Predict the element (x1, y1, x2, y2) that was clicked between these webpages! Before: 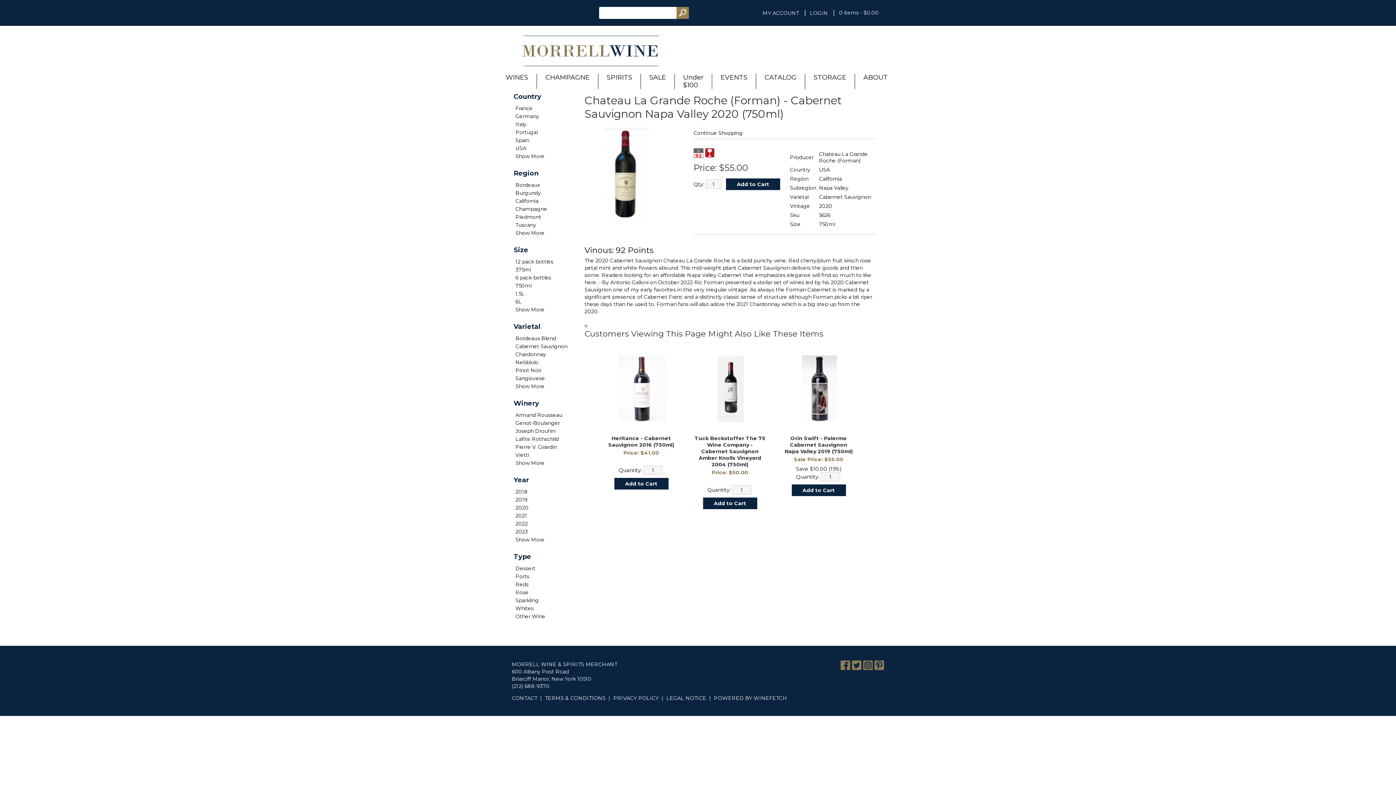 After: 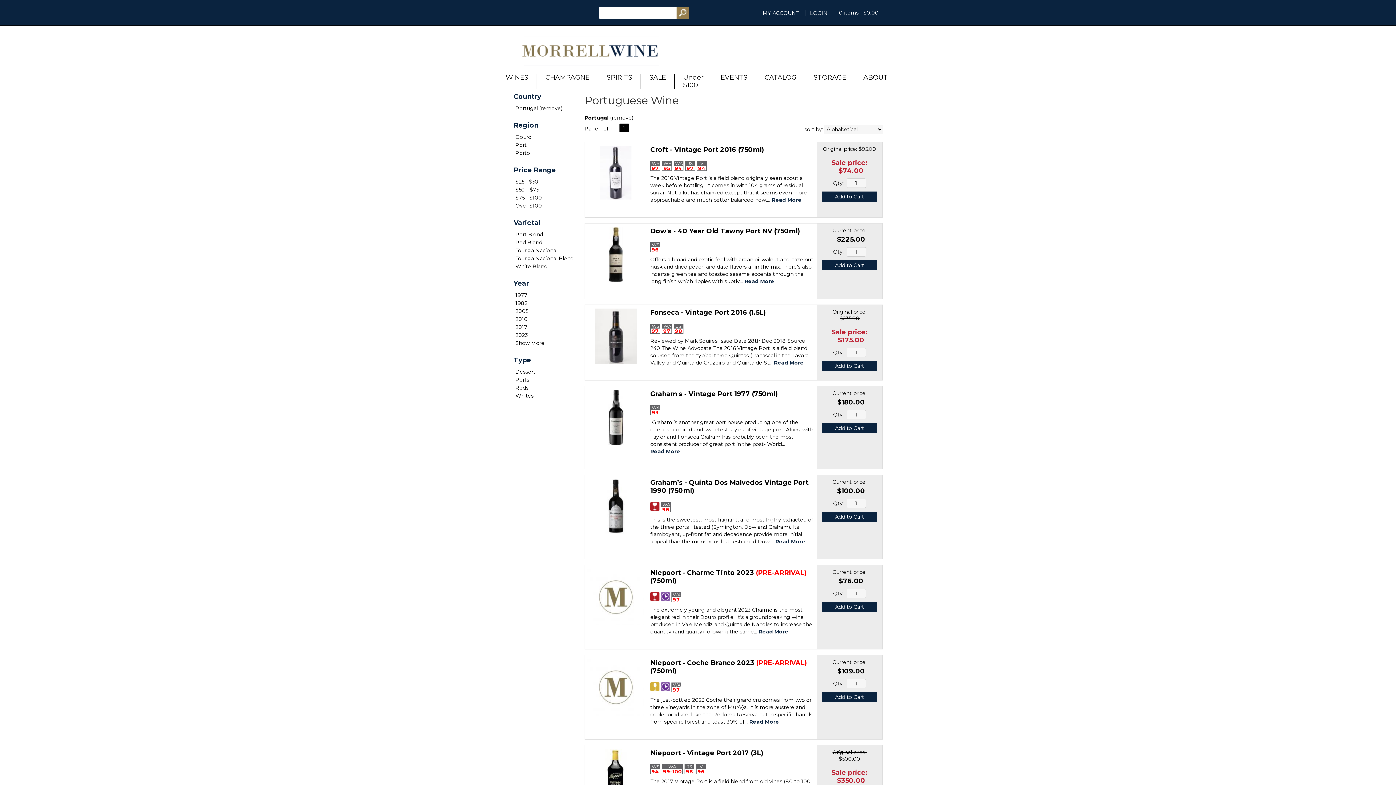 Action: bbox: (514, 129, 578, 135) label: Portugal